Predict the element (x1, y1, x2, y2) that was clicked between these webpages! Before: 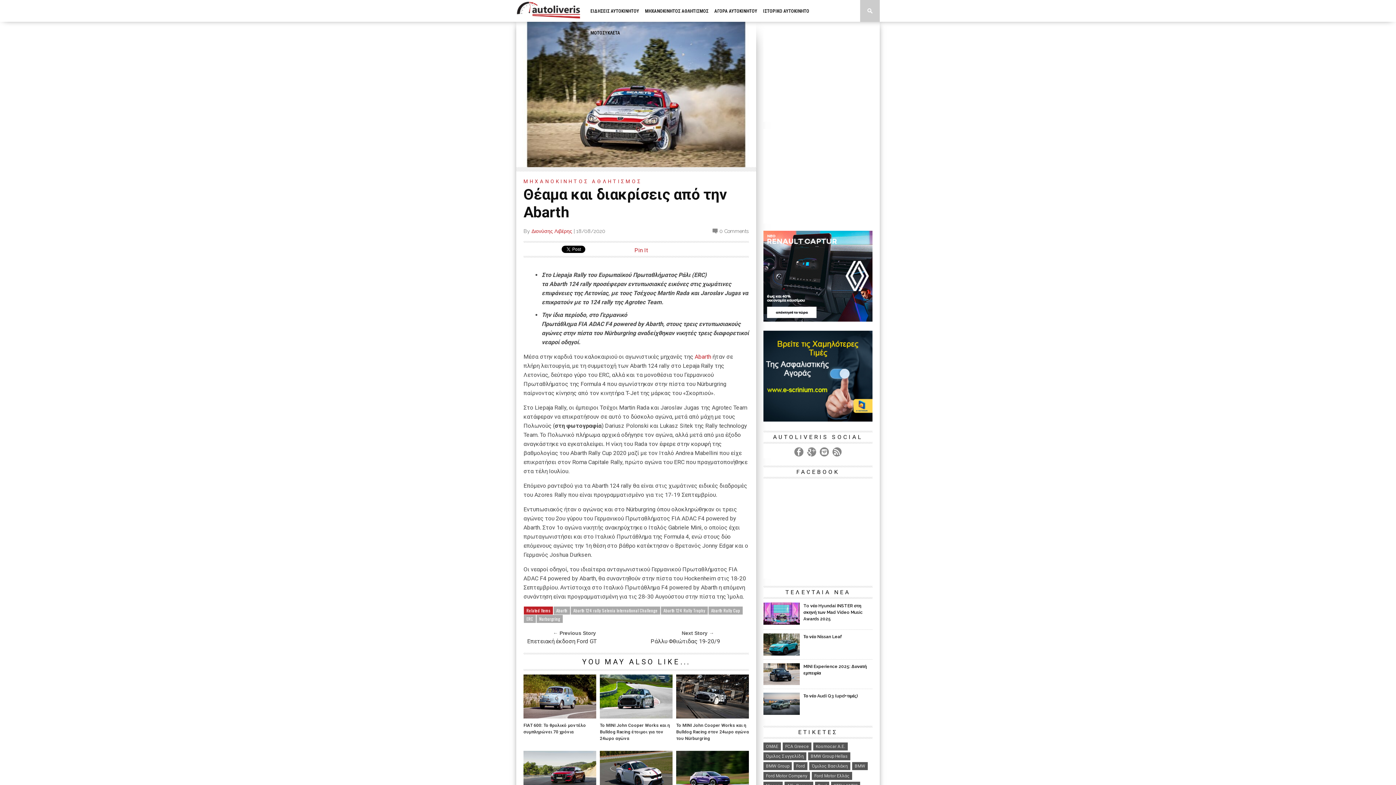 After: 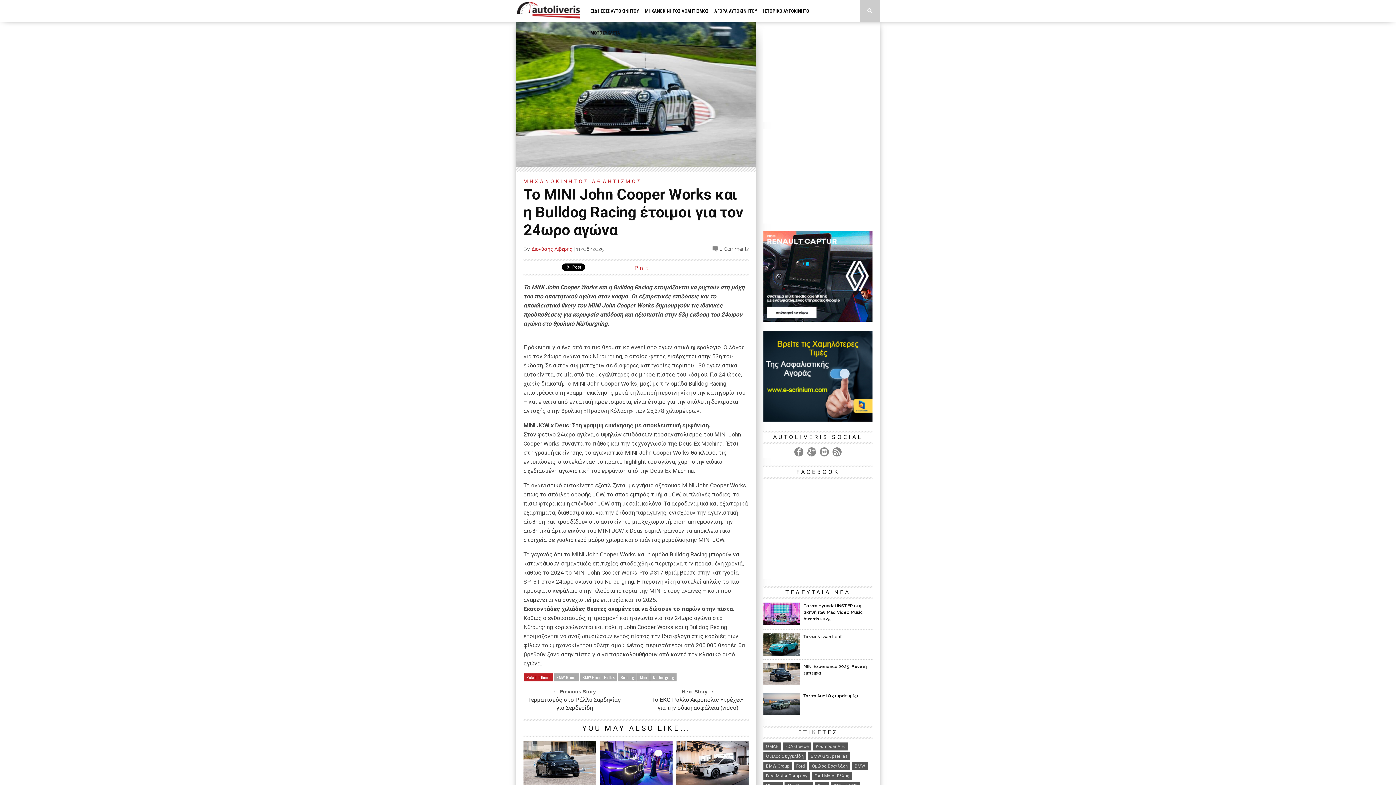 Action: bbox: (600, 713, 672, 720)